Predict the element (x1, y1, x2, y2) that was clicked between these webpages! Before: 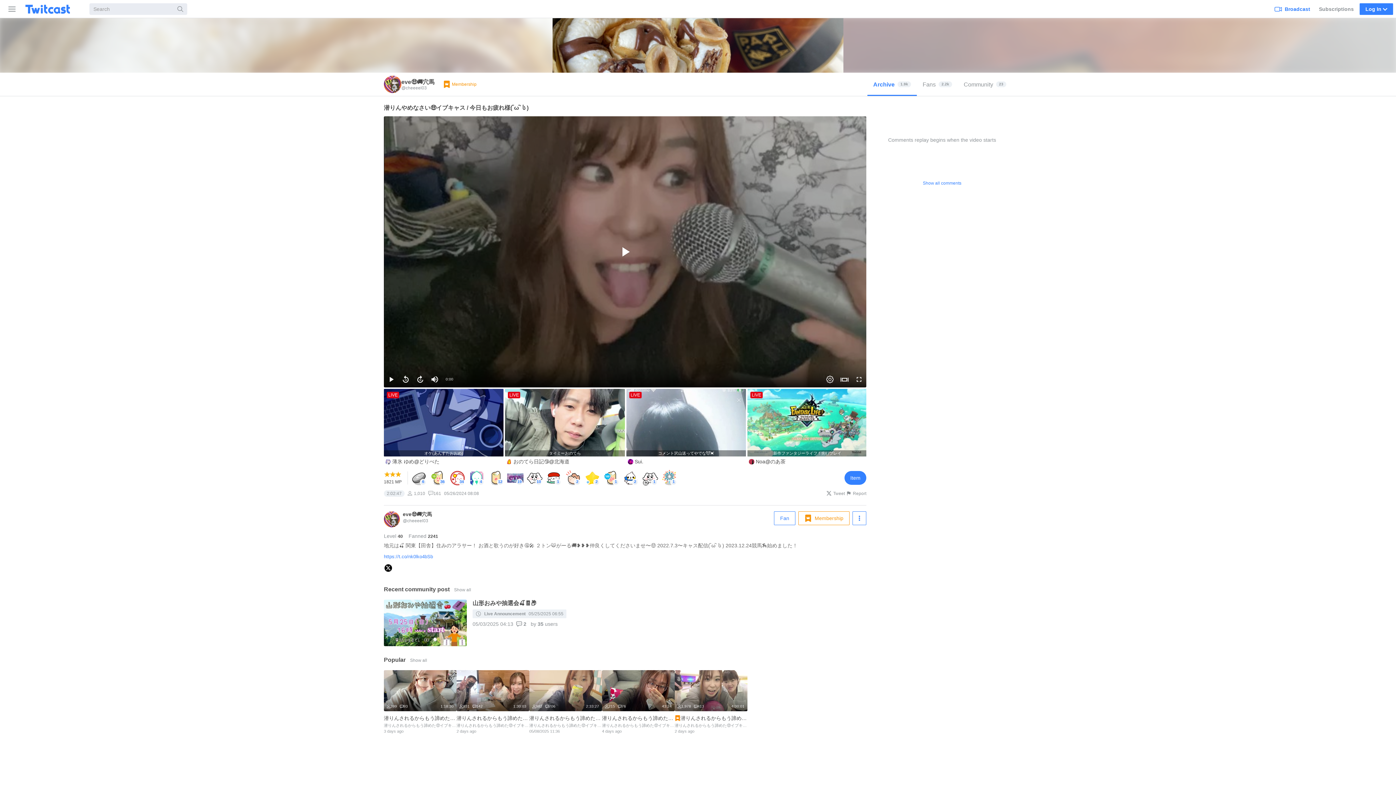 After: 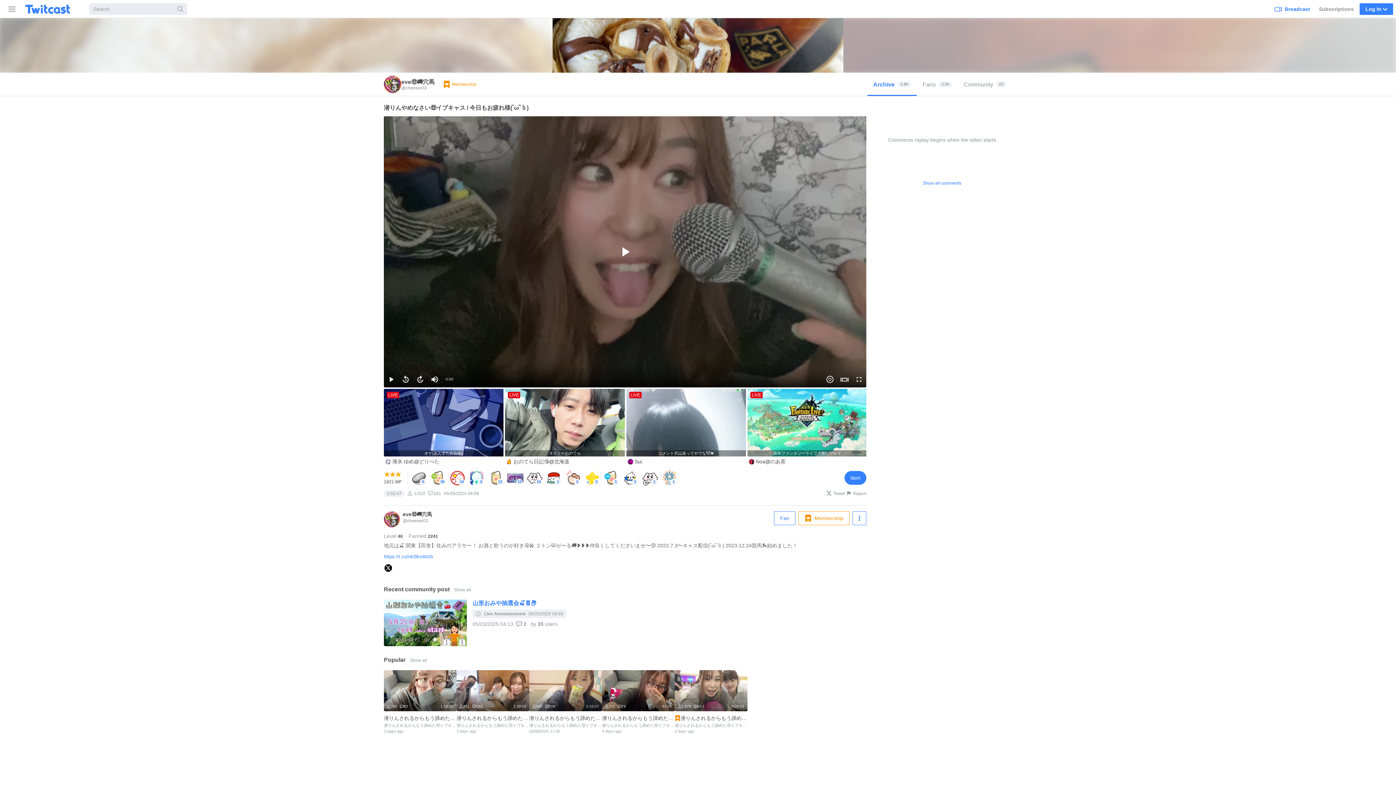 Action: label: 山形おみや抽選会🍒🧾📦
Live Announcement
05/25/2025 06:55
05/03/2025 04:13
2
by 35 users bbox: (384, 599, 866, 646)